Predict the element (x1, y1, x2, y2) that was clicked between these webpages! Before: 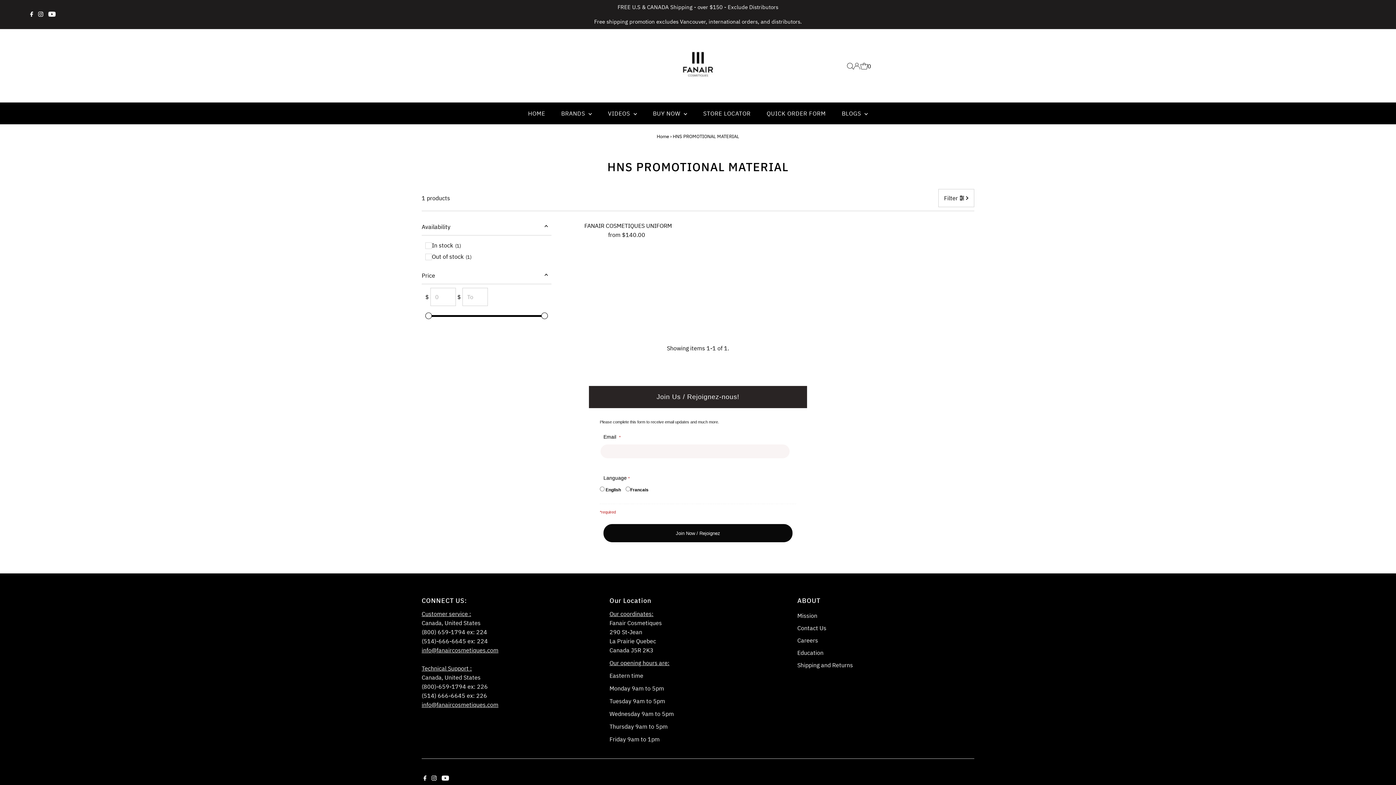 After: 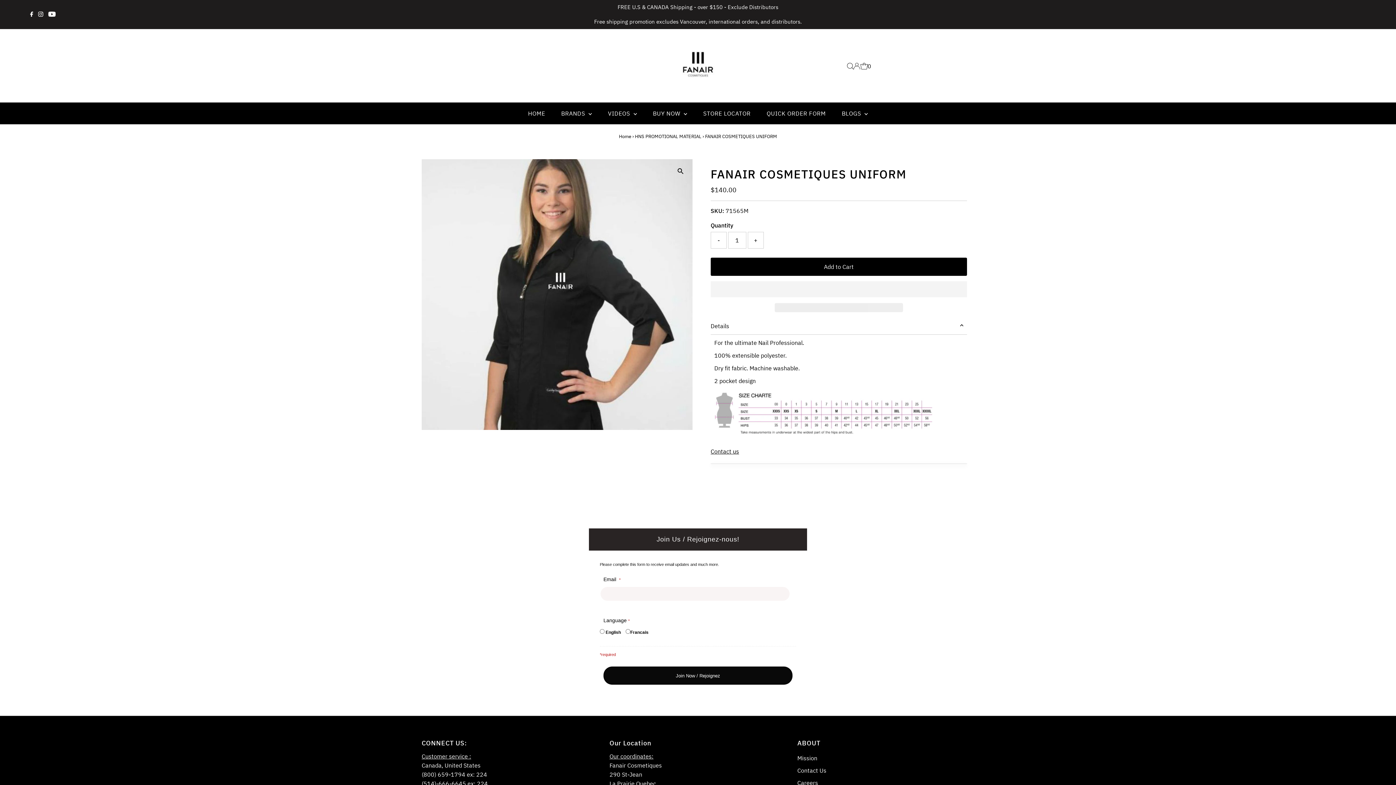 Action: bbox: (584, 222, 672, 229) label: FANAIR COSMETIQUES UNIFORM